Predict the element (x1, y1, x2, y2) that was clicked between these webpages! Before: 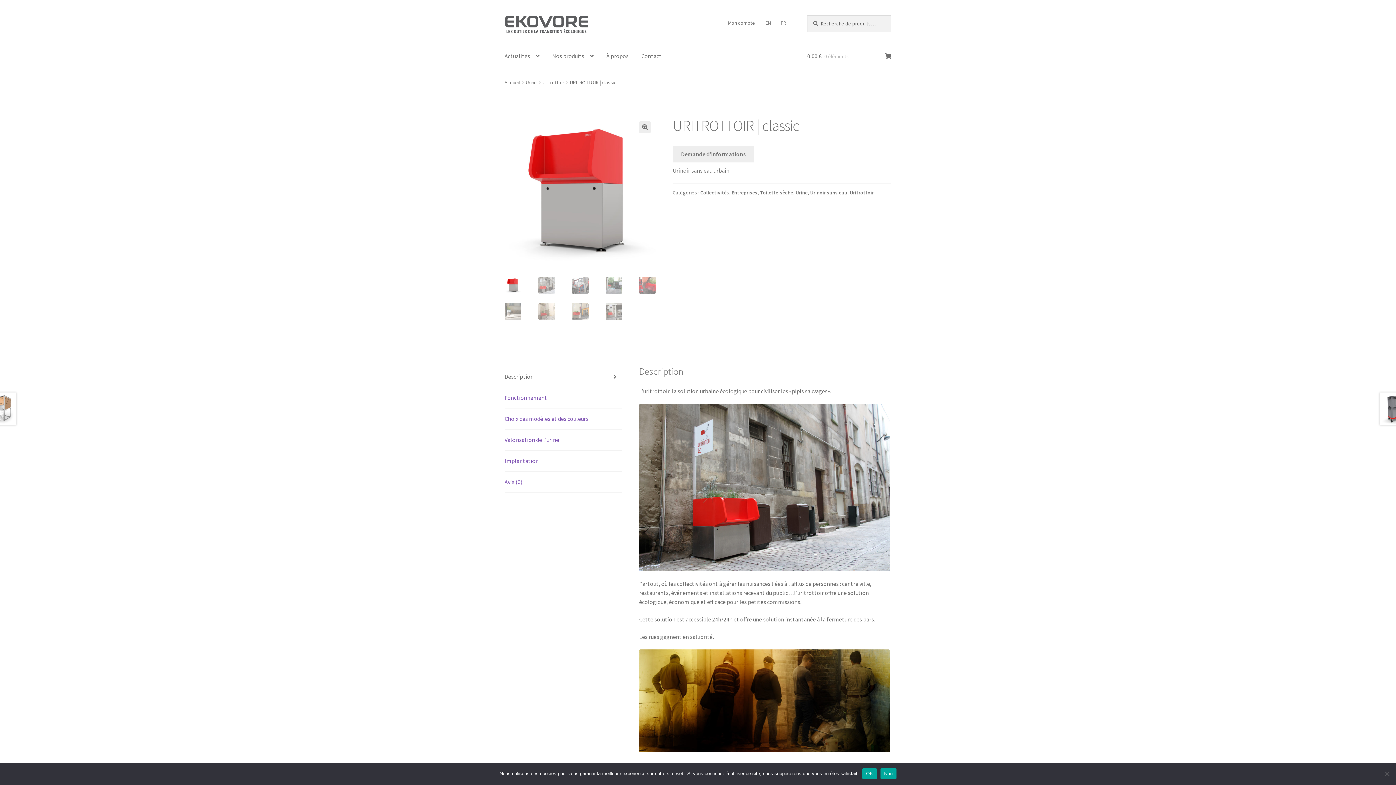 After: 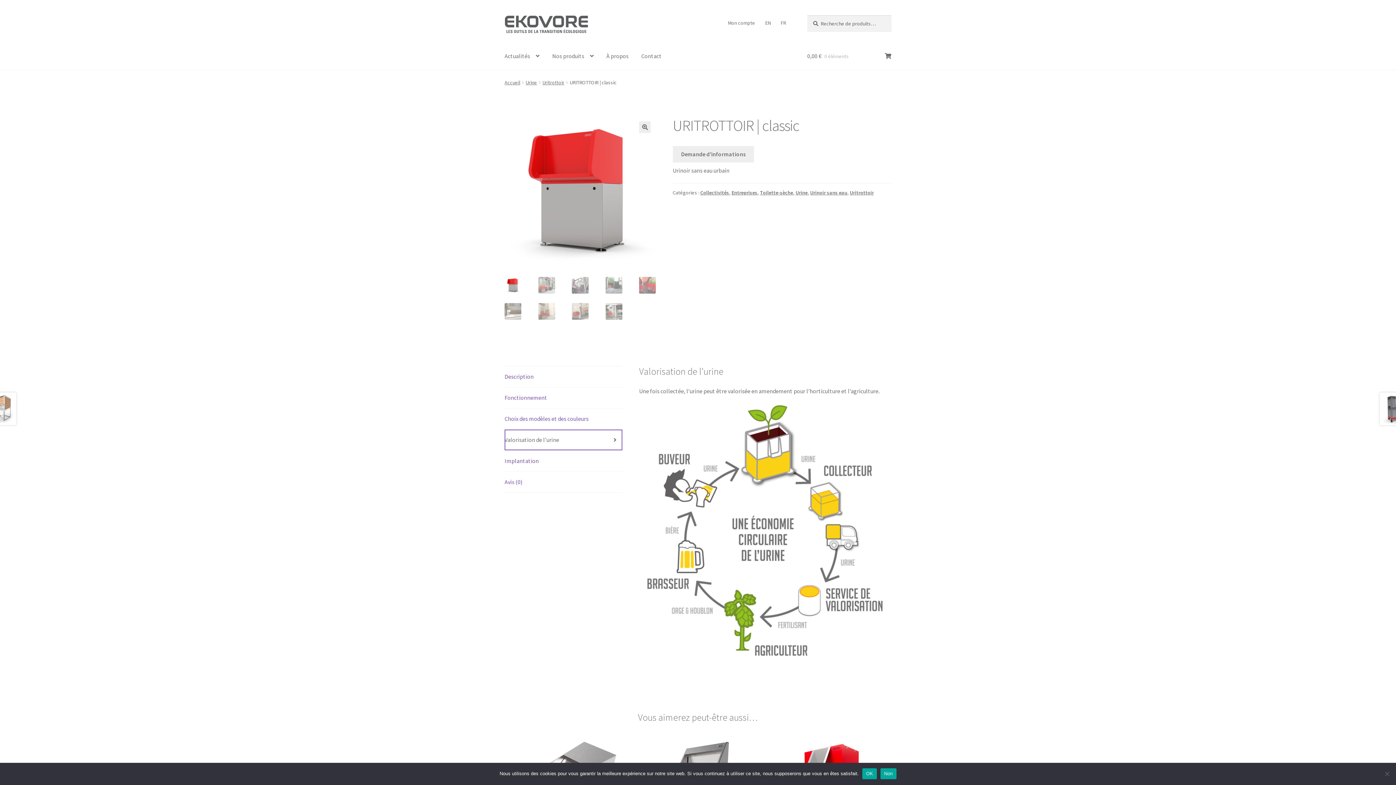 Action: bbox: (504, 429, 622, 450) label: Valorisation de l'urine